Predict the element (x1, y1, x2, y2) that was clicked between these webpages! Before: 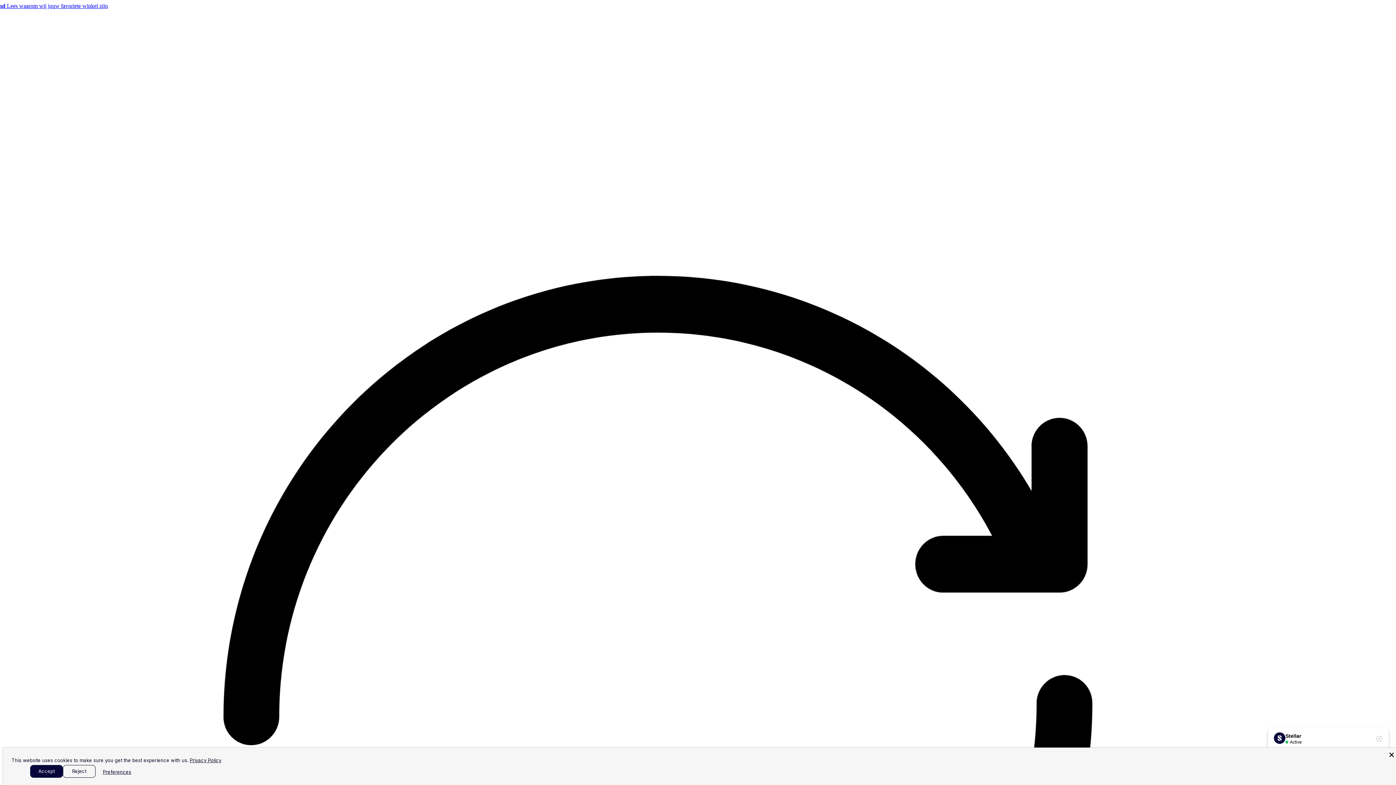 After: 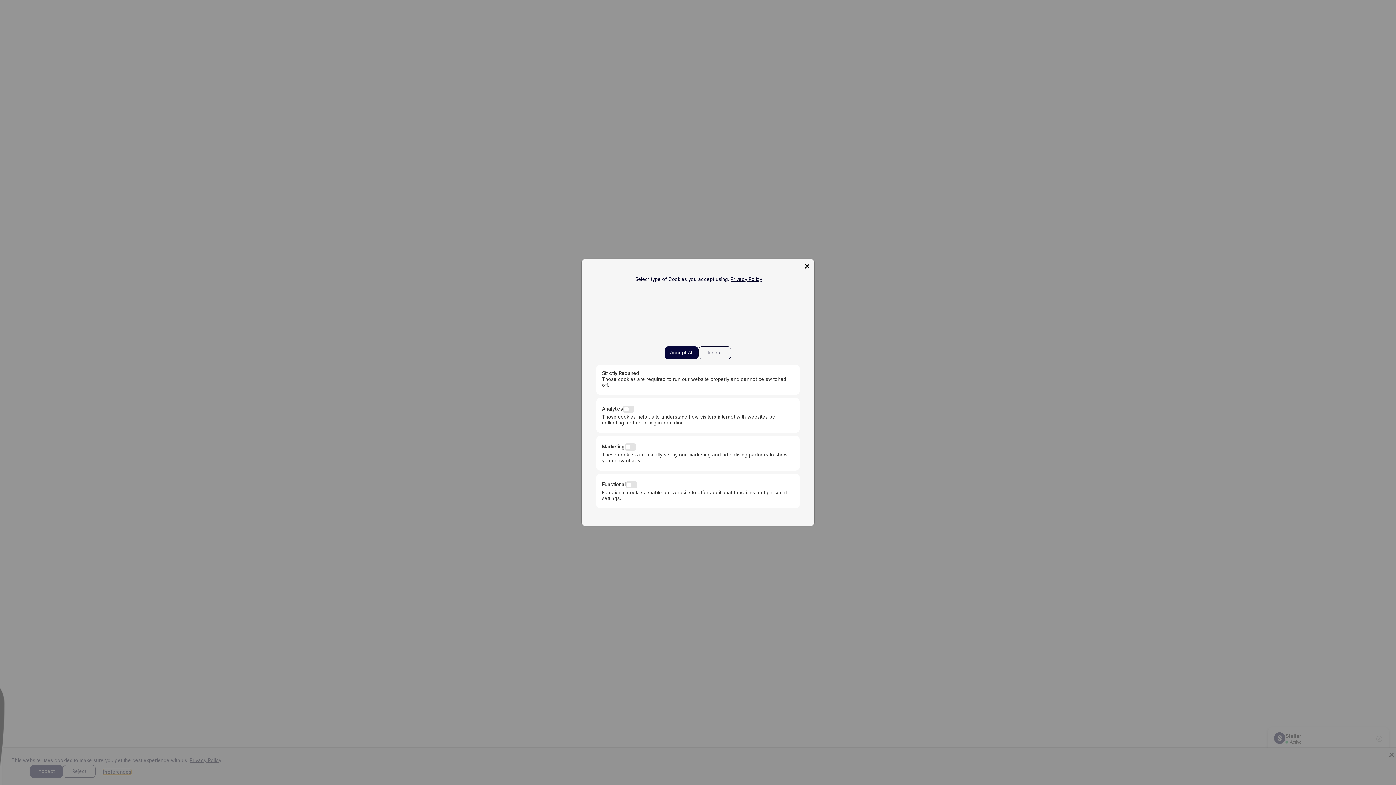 Action: label: Preferences bbox: (102, 769, 131, 775)